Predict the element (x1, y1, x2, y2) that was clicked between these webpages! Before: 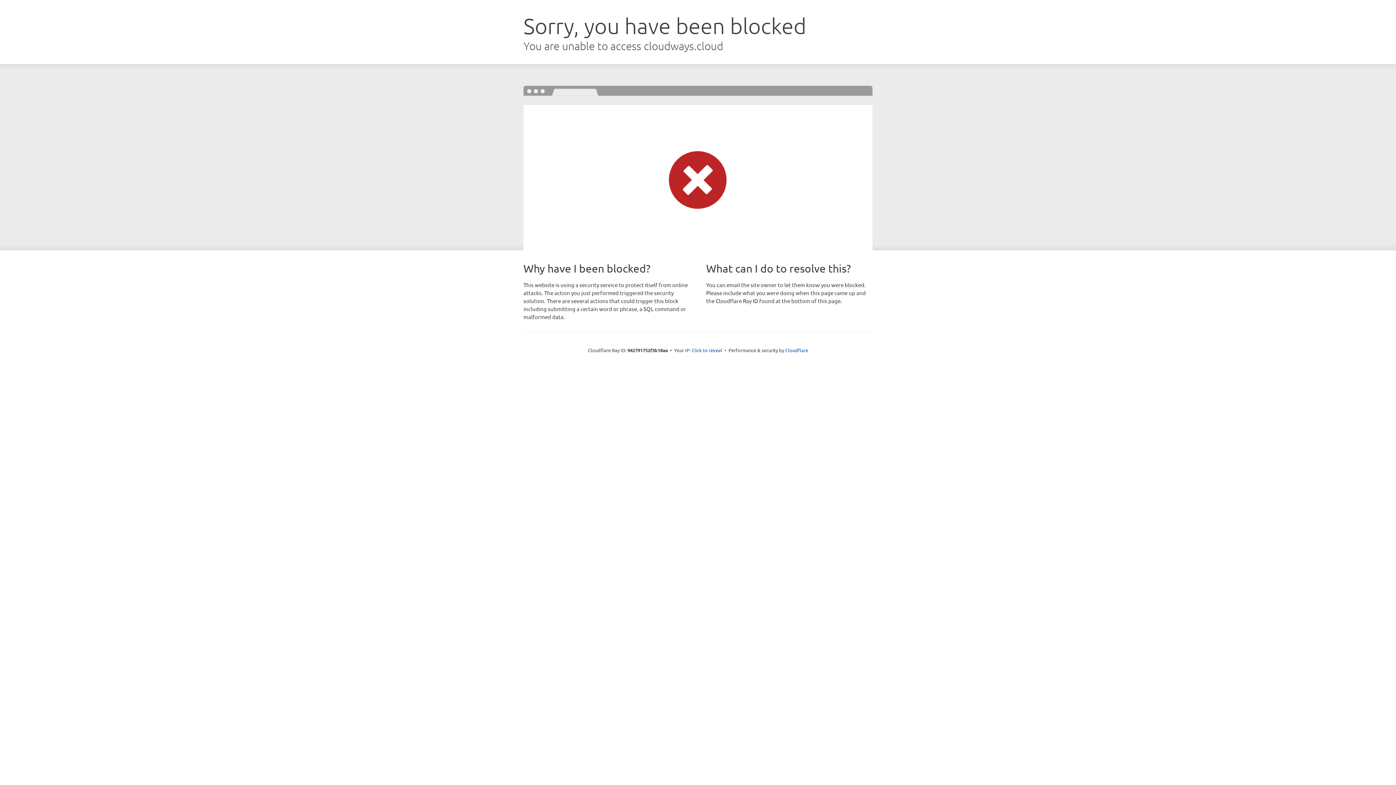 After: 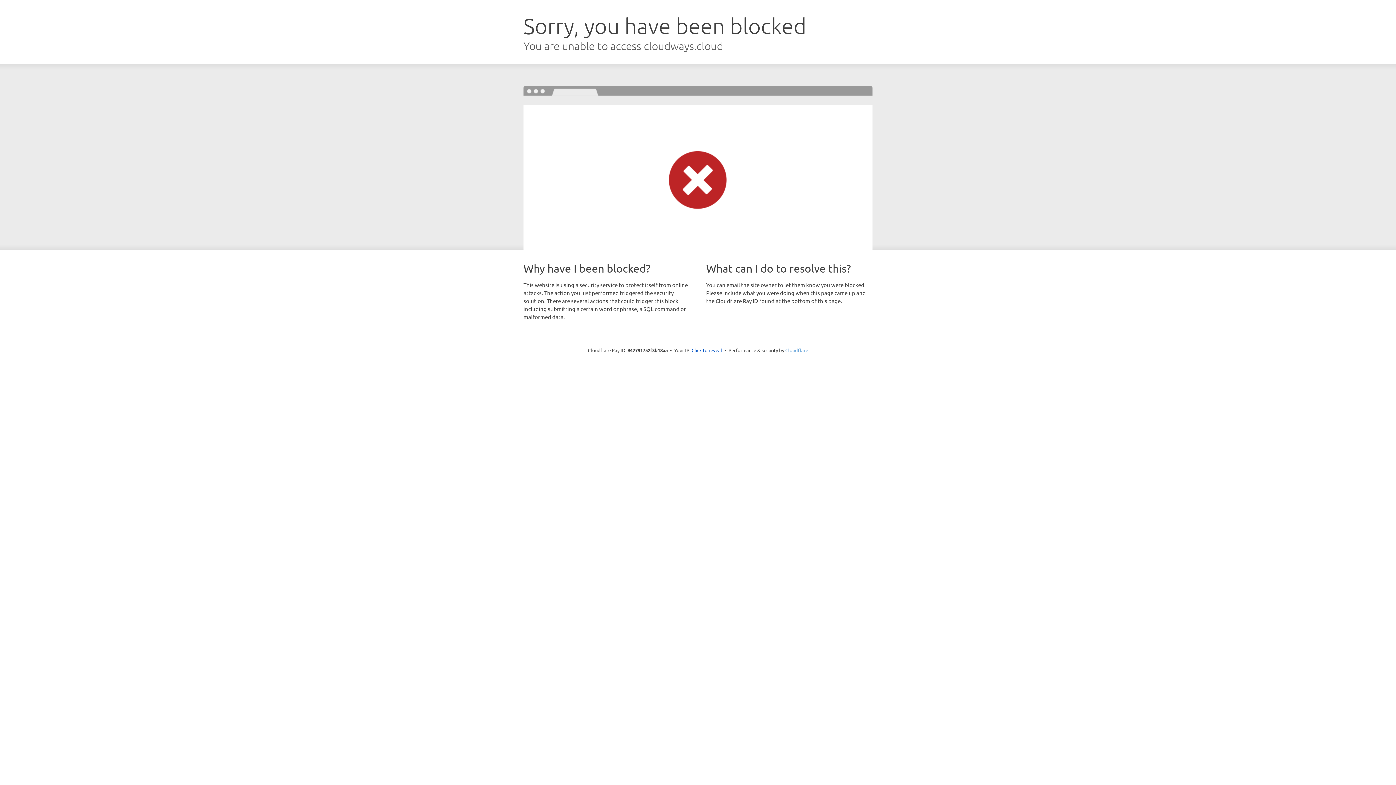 Action: bbox: (785, 347, 808, 353) label: Cloudflare